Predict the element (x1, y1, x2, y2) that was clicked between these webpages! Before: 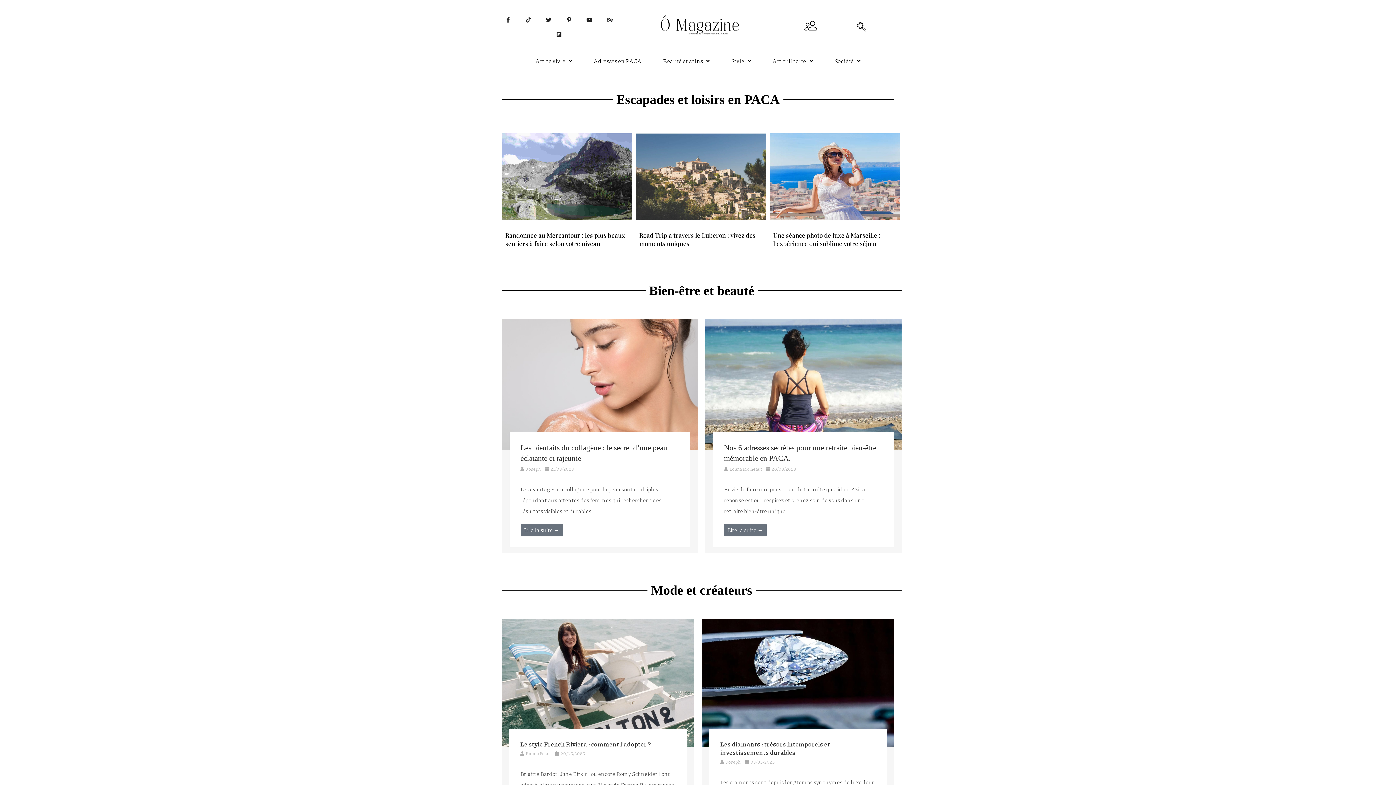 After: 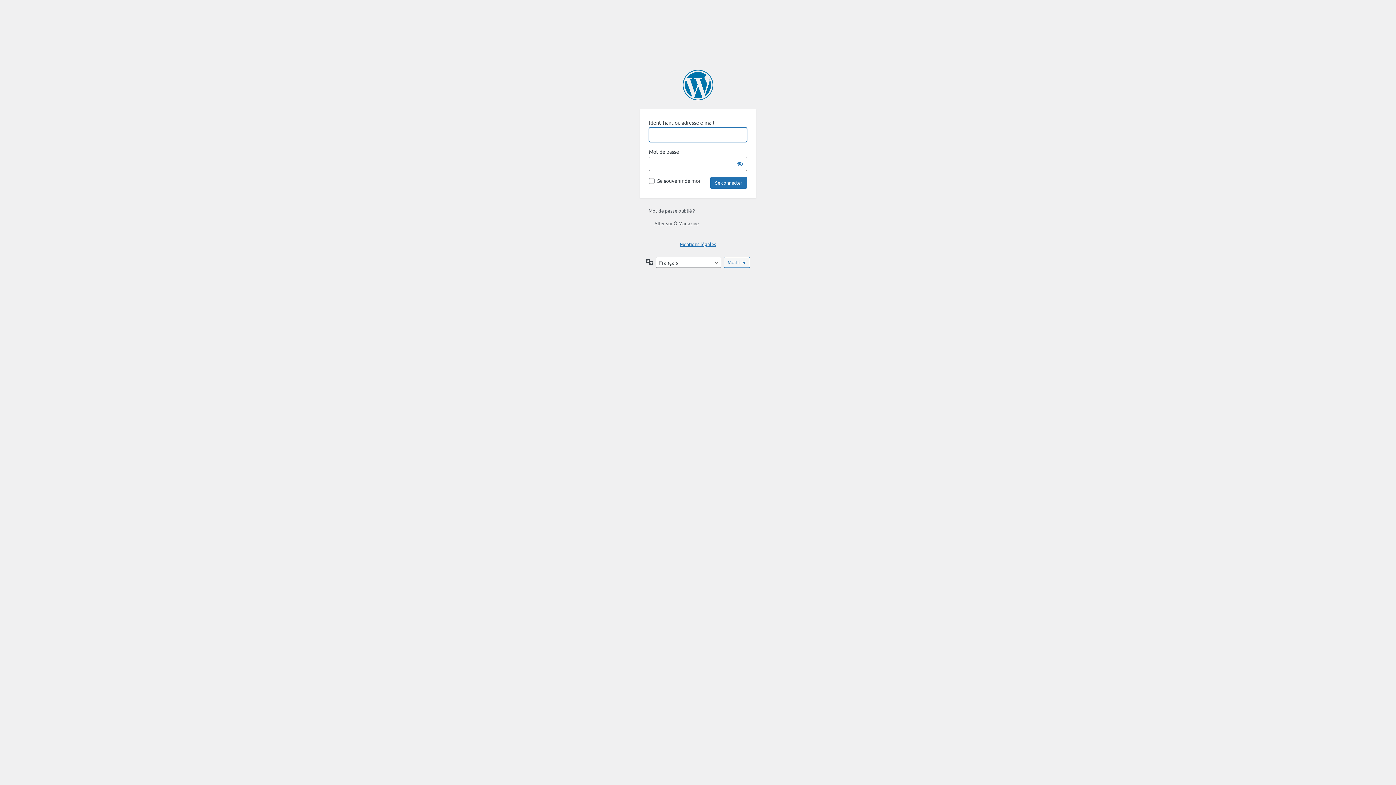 Action: bbox: (804, 18, 817, 31)